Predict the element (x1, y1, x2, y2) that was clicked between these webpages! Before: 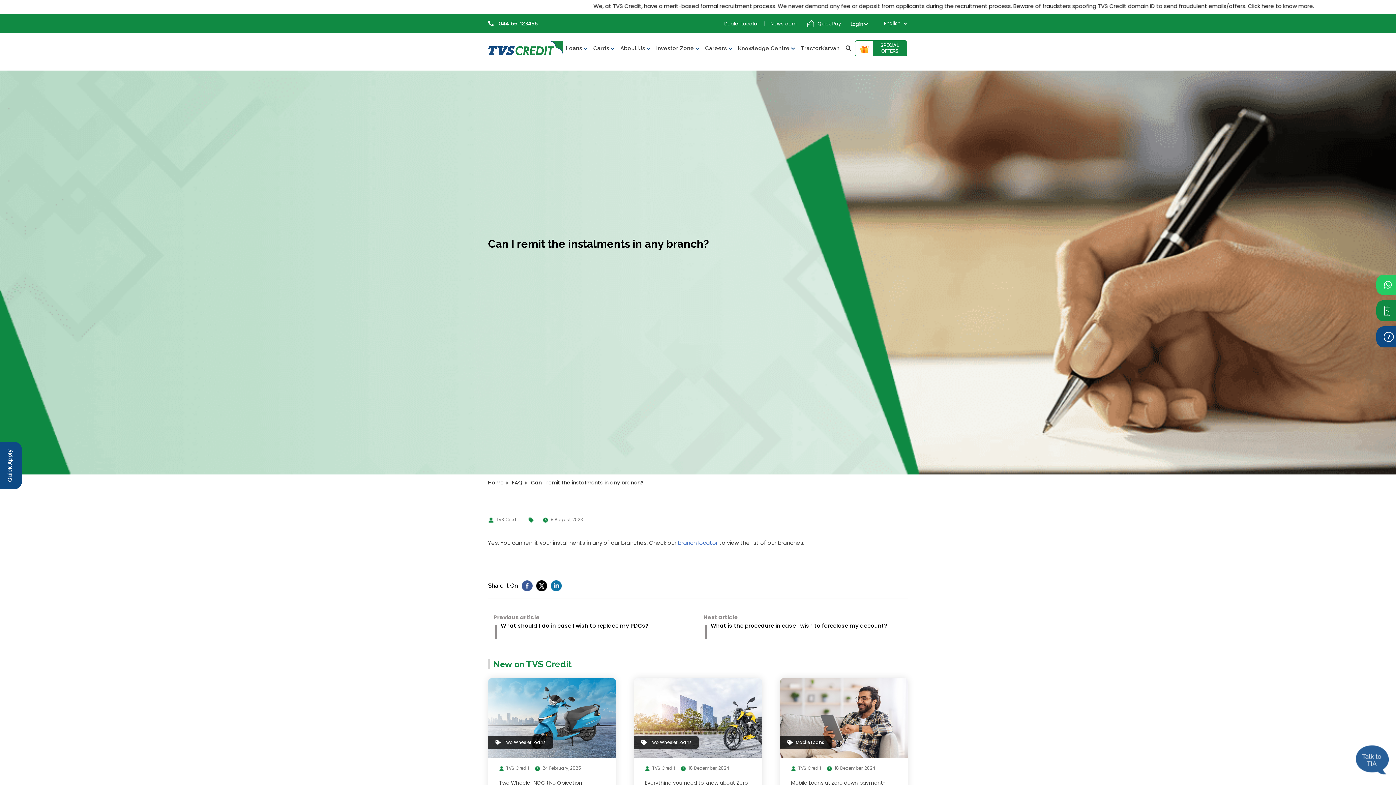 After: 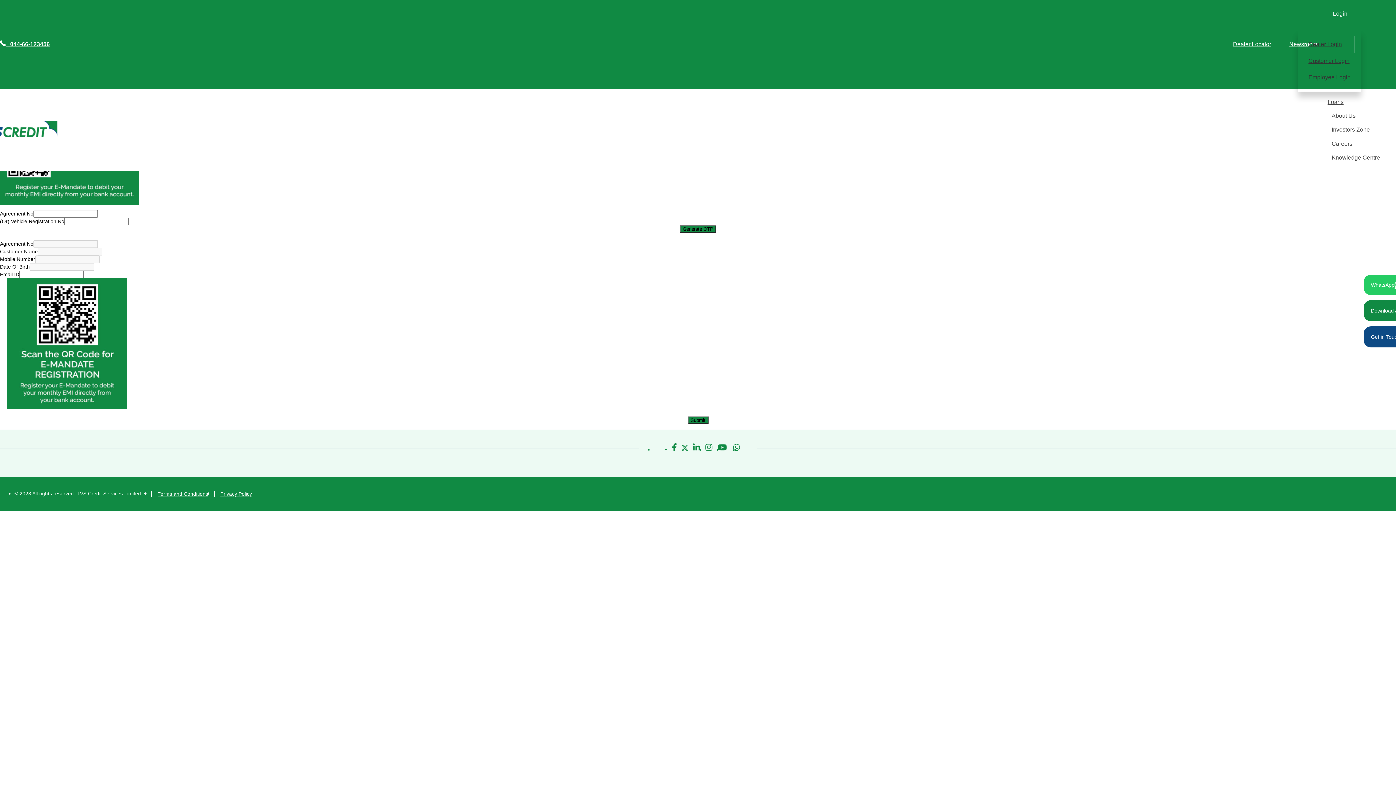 Action: label: Quick Pay bbox: (802, 20, 846, 27)